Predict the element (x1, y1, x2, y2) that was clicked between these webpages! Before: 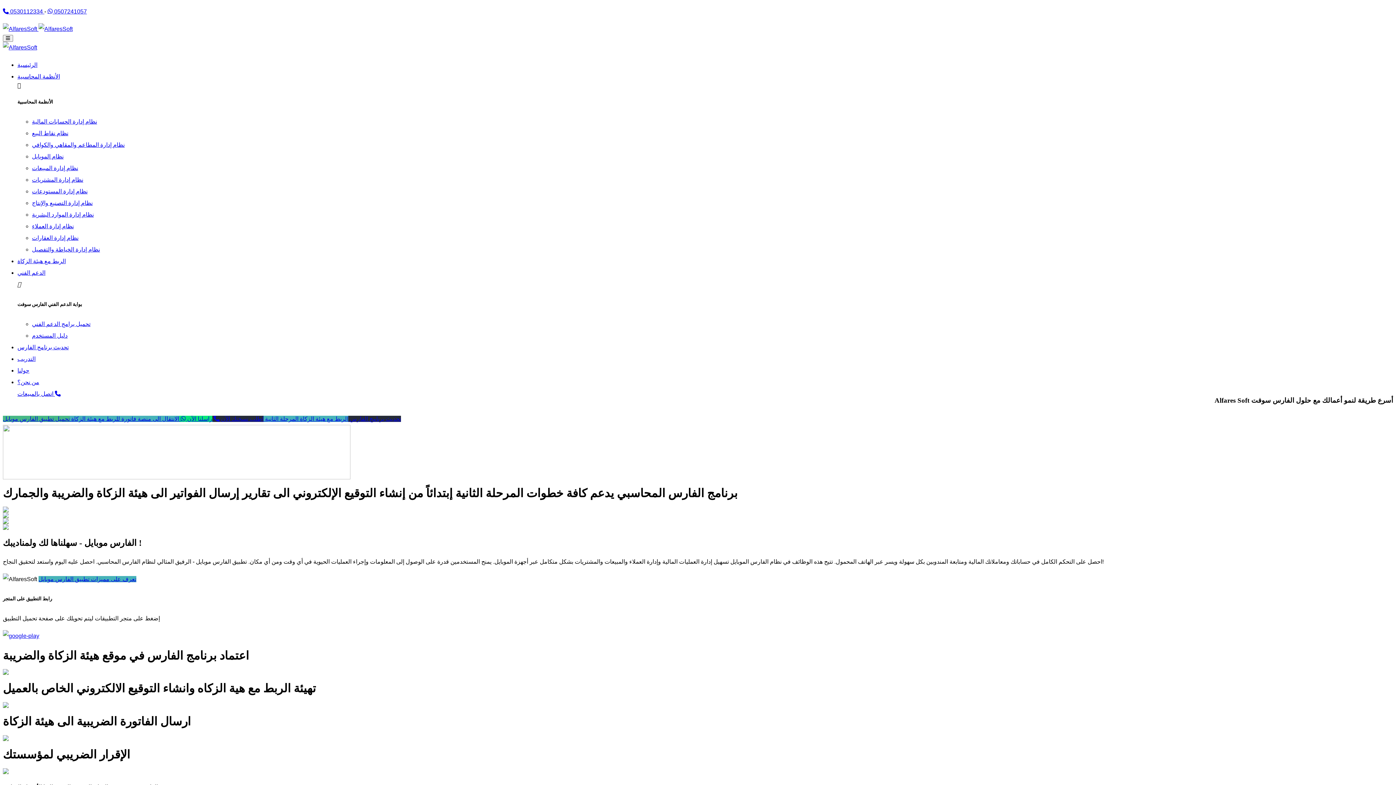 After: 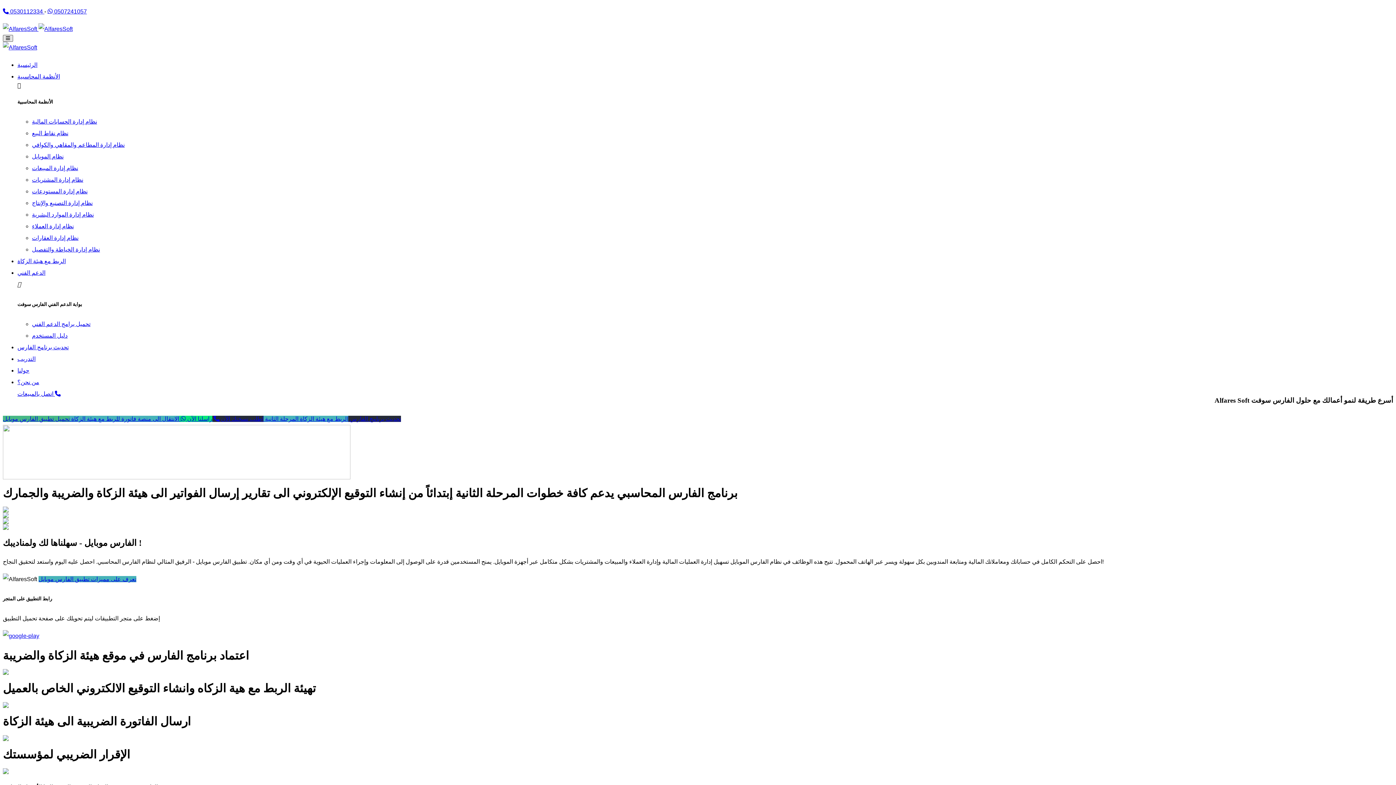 Action: label: Toggle navigation bbox: (2, 34, 13, 41)